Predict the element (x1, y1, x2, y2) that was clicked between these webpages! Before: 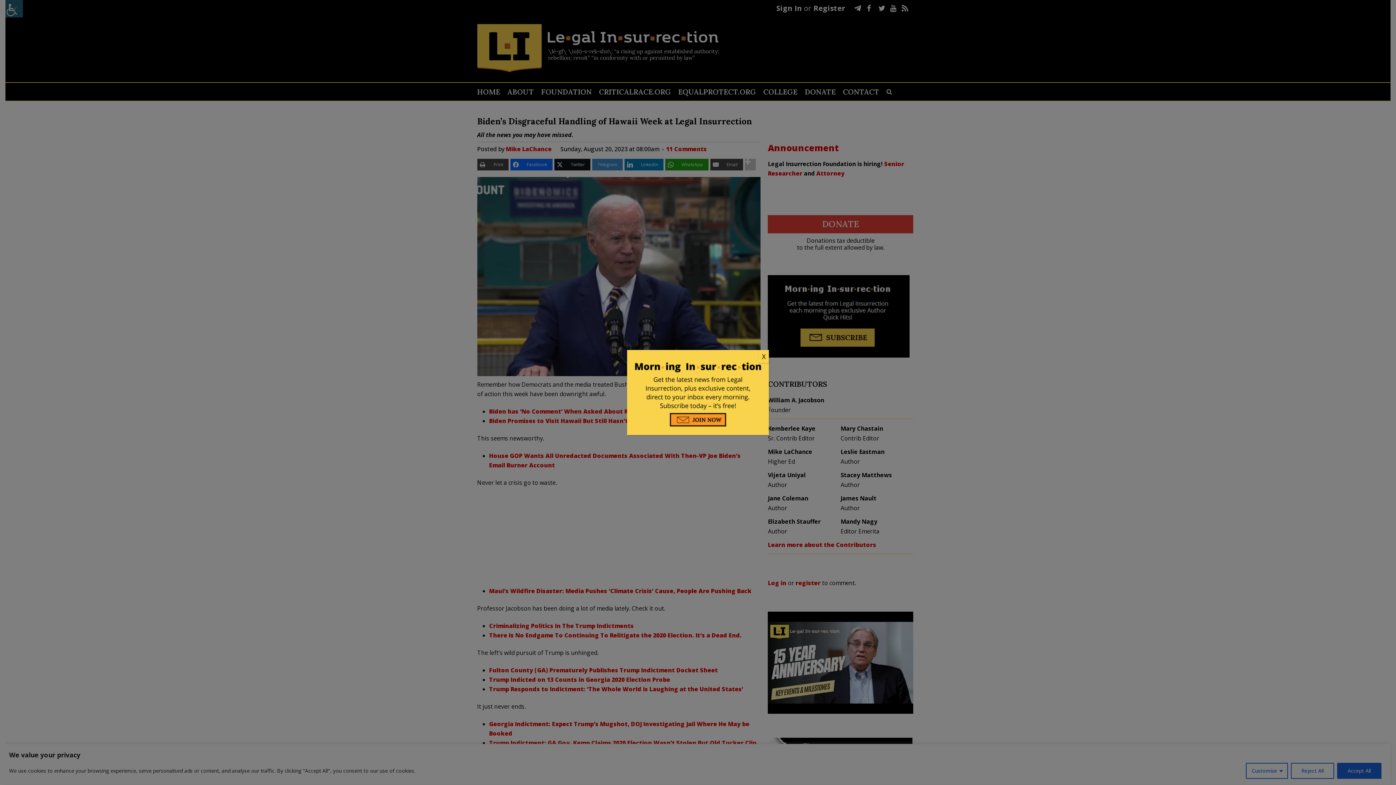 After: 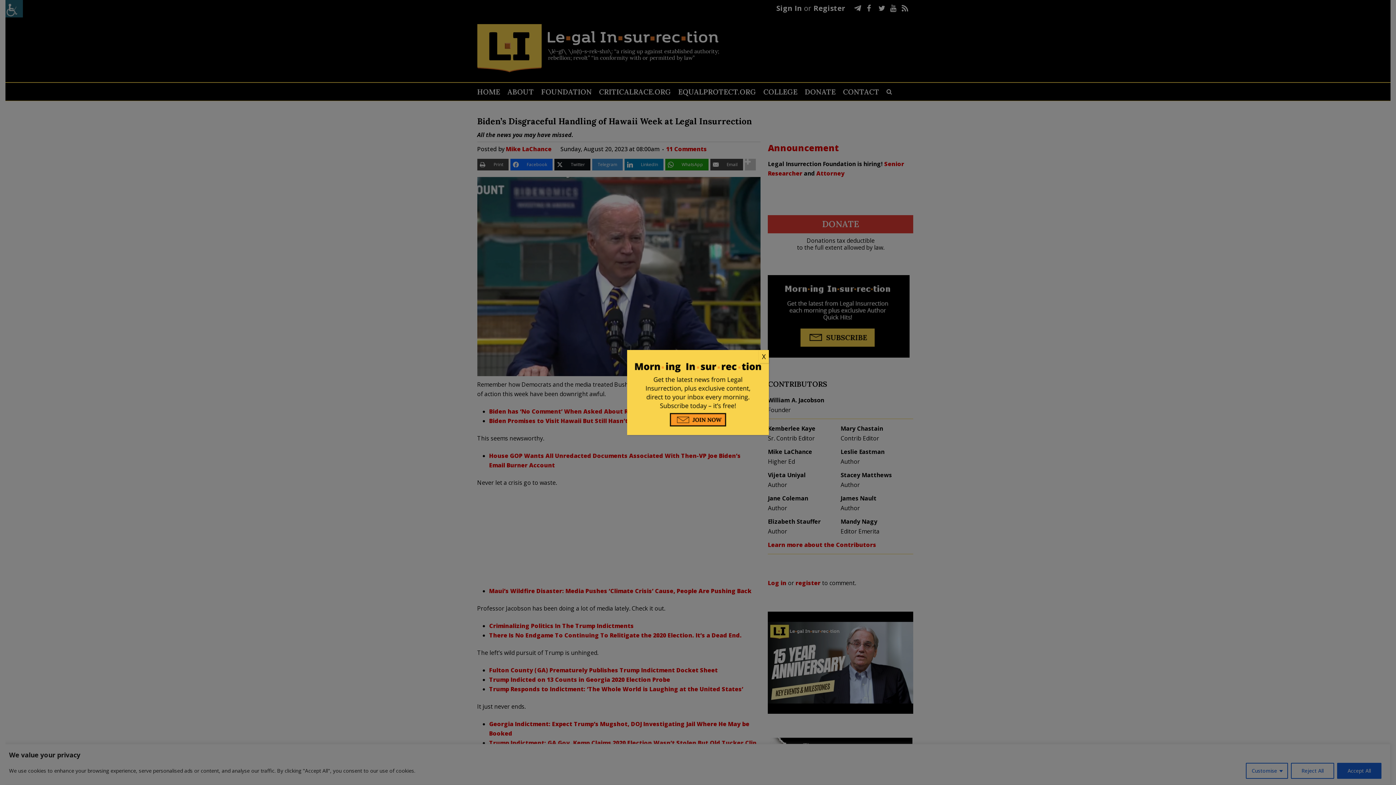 Action: bbox: (630, 353, 766, 361)